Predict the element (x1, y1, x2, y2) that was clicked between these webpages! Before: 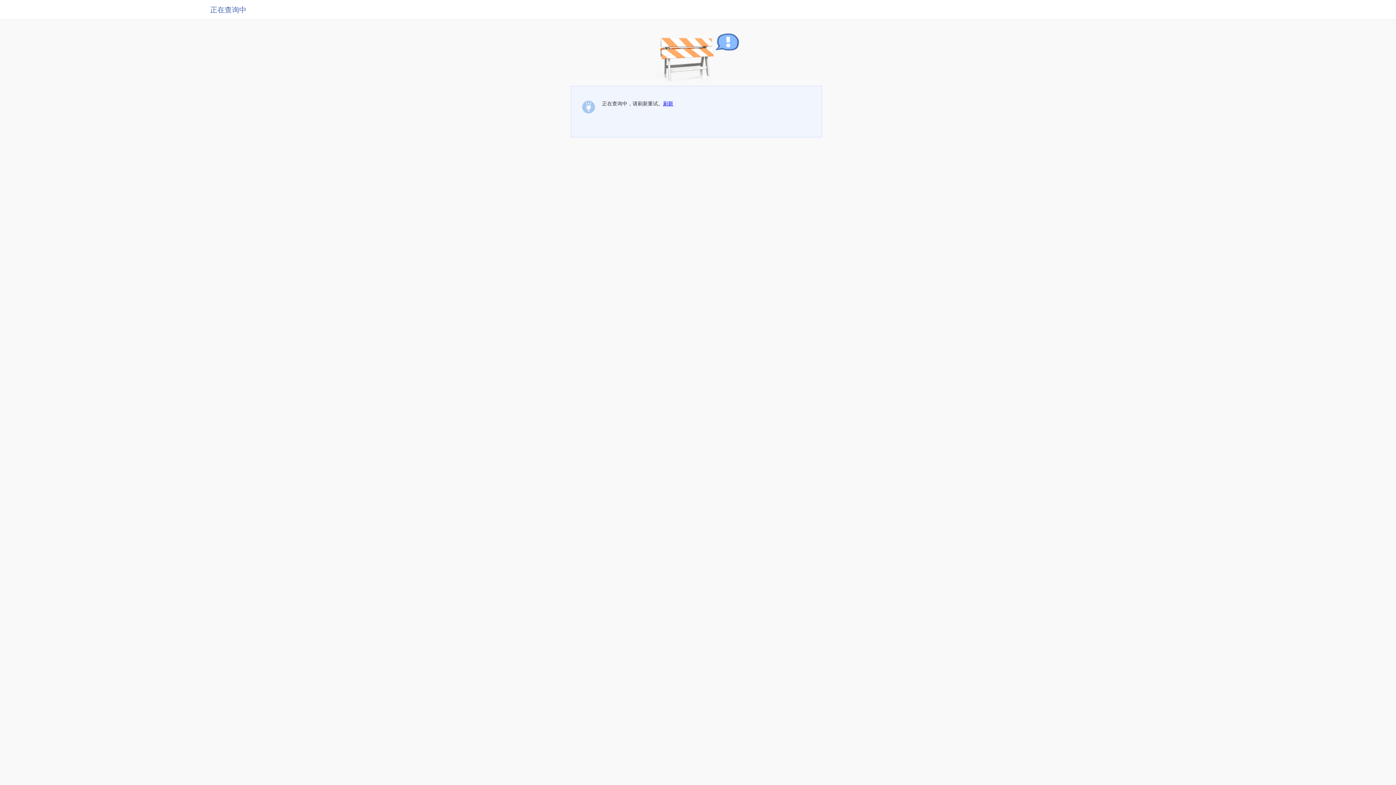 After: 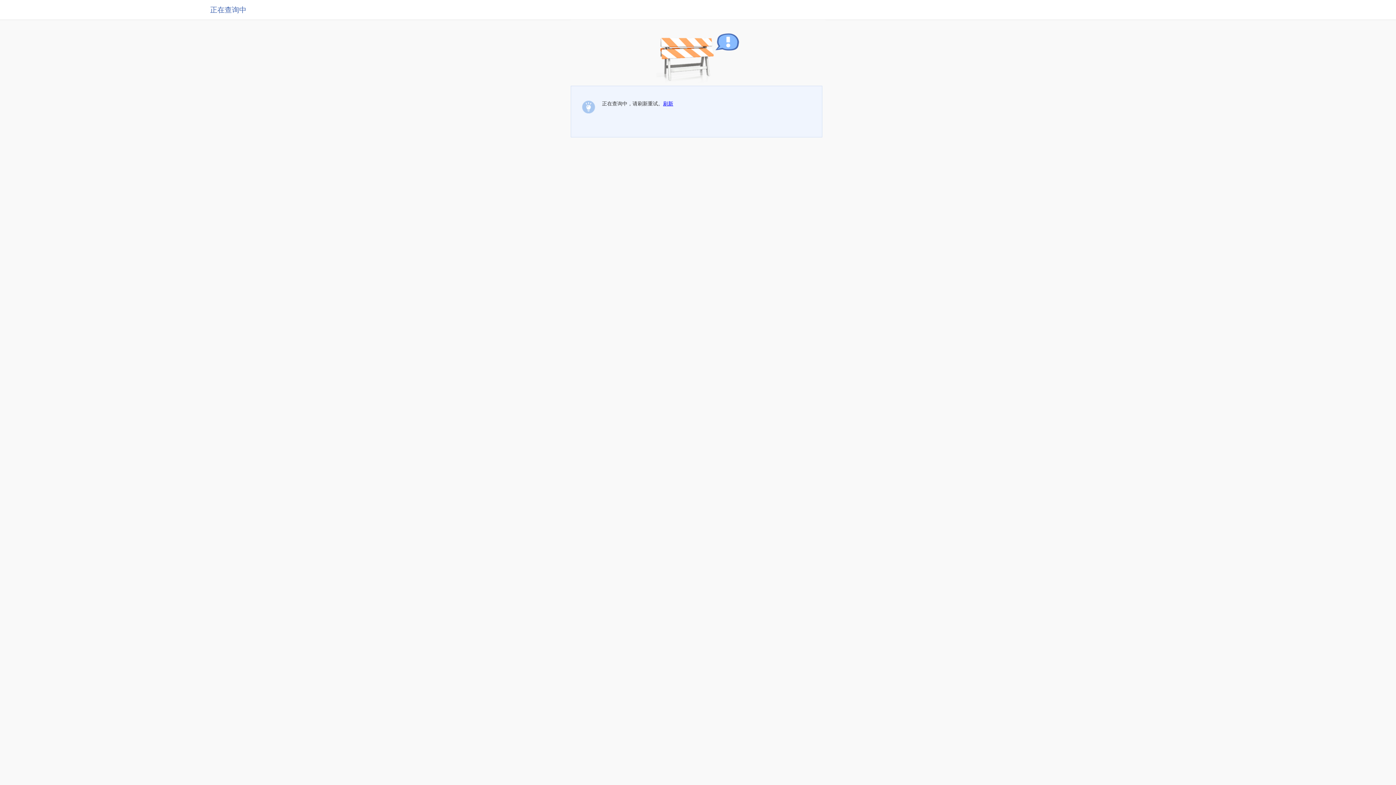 Action: bbox: (663, 100, 673, 106) label: 刷新